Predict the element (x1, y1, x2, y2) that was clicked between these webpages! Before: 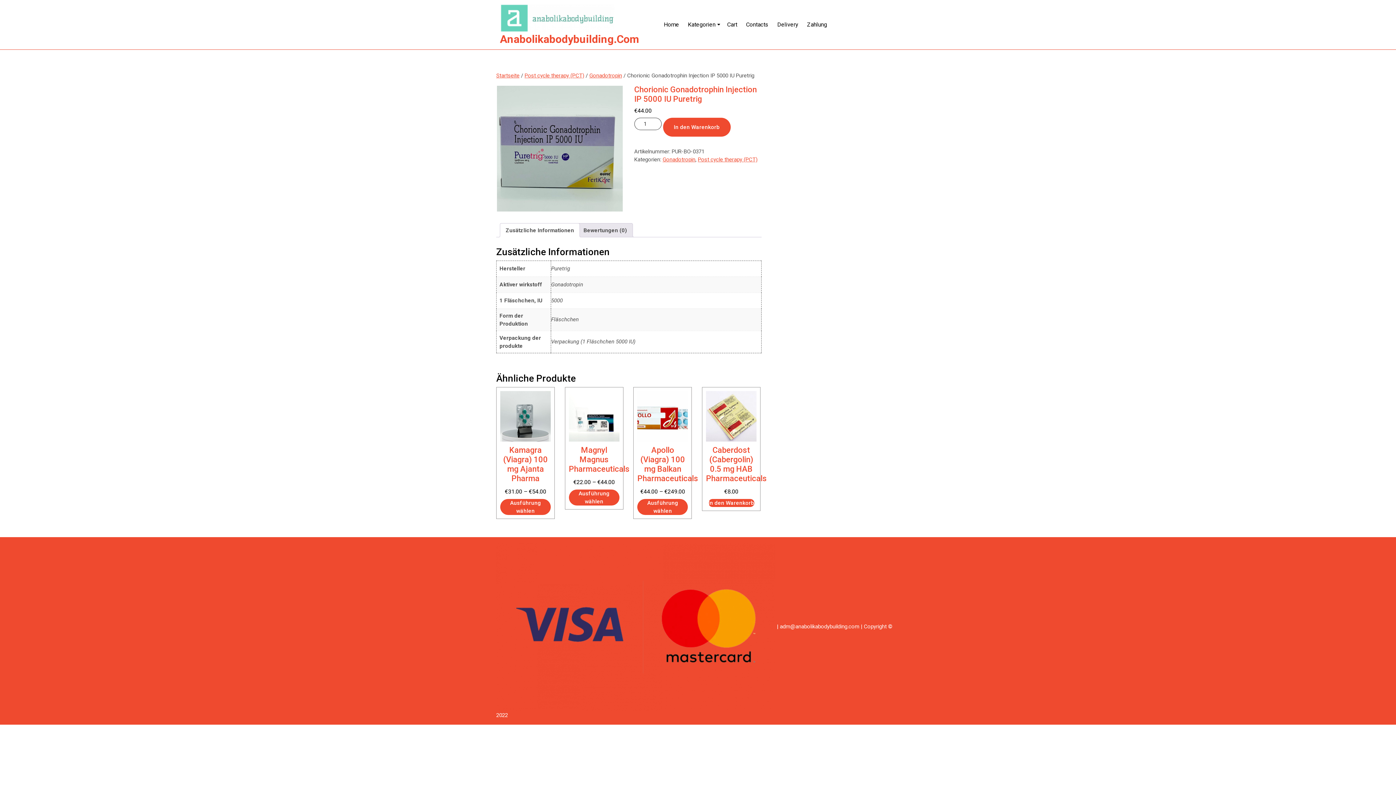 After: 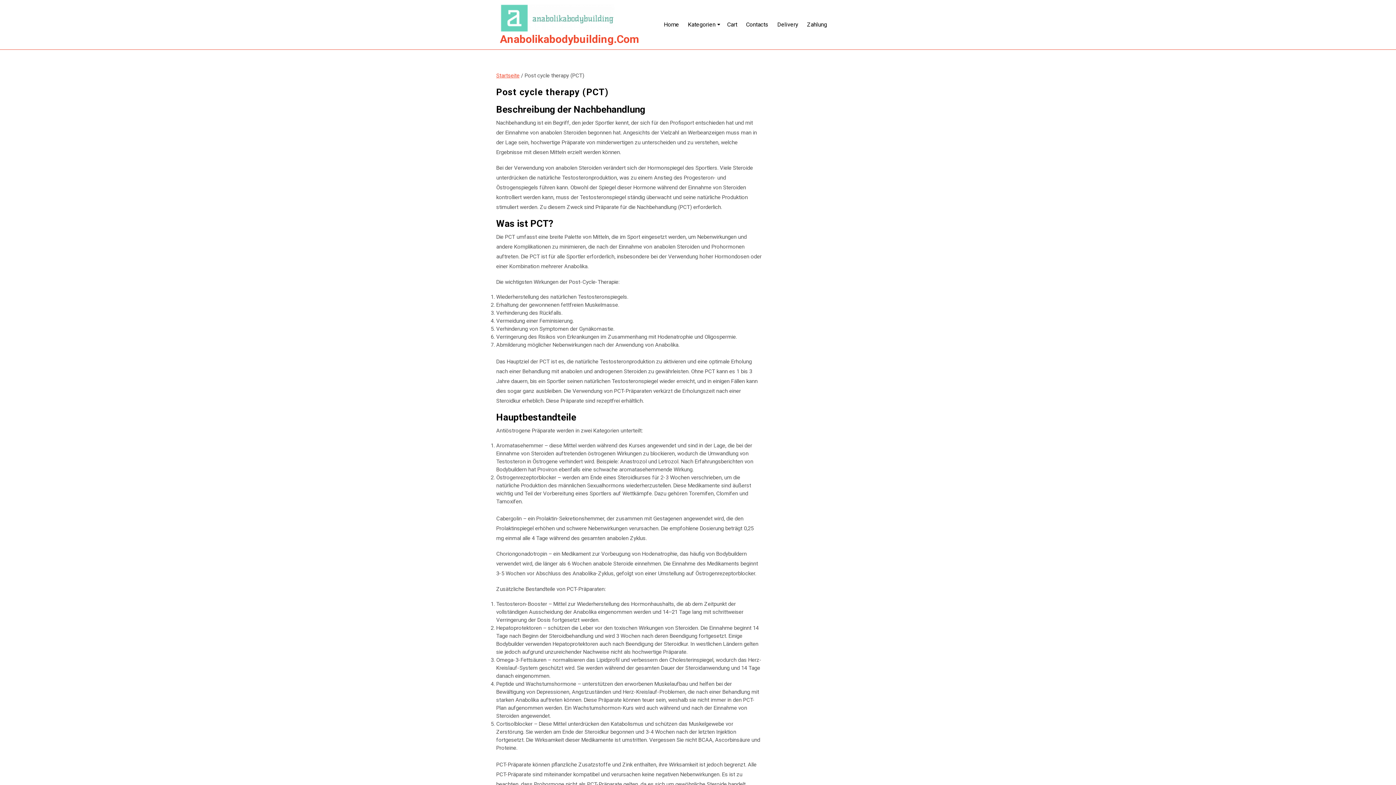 Action: label: Post cycle therapy (PCT) bbox: (698, 156, 757, 162)